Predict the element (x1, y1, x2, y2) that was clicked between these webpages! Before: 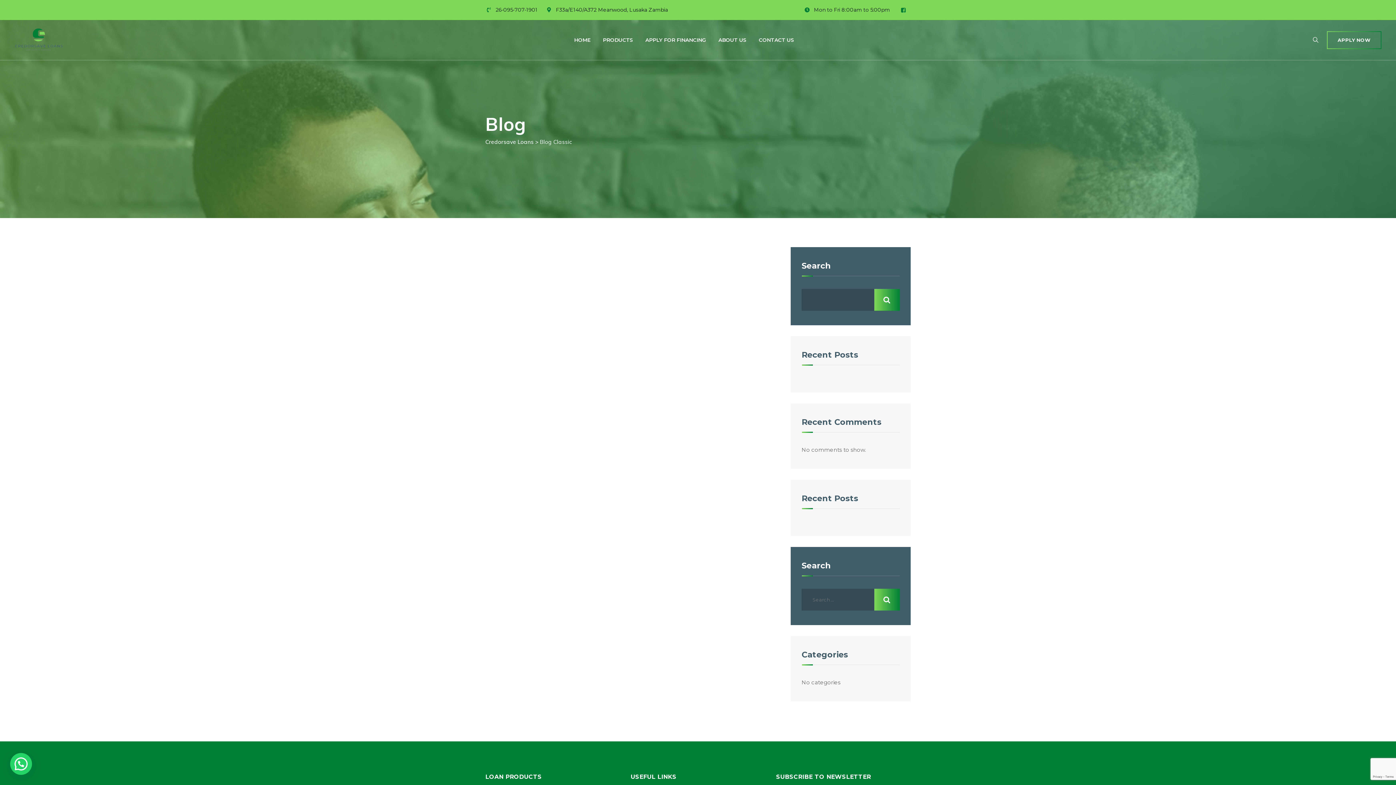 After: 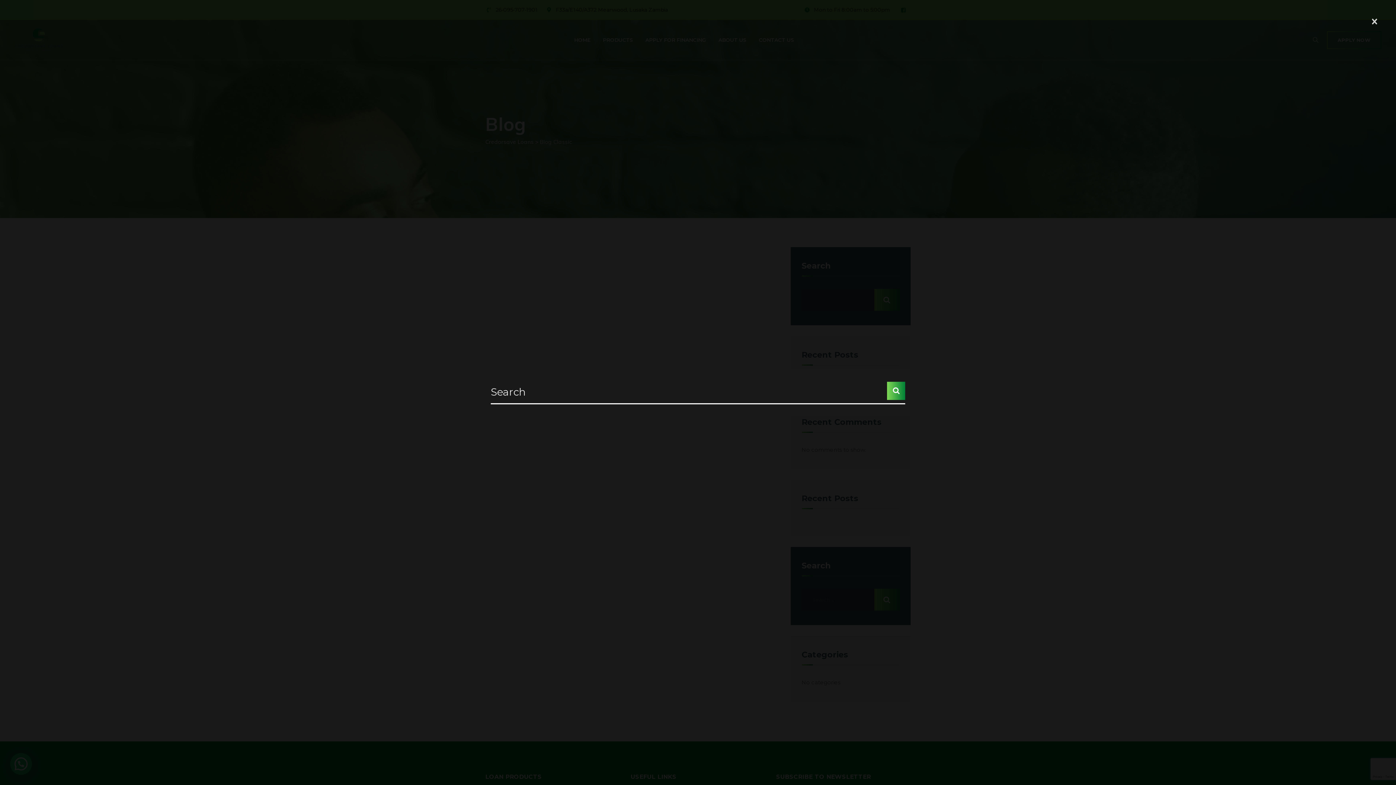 Action: bbox: (1312, 36, 1319, 43)